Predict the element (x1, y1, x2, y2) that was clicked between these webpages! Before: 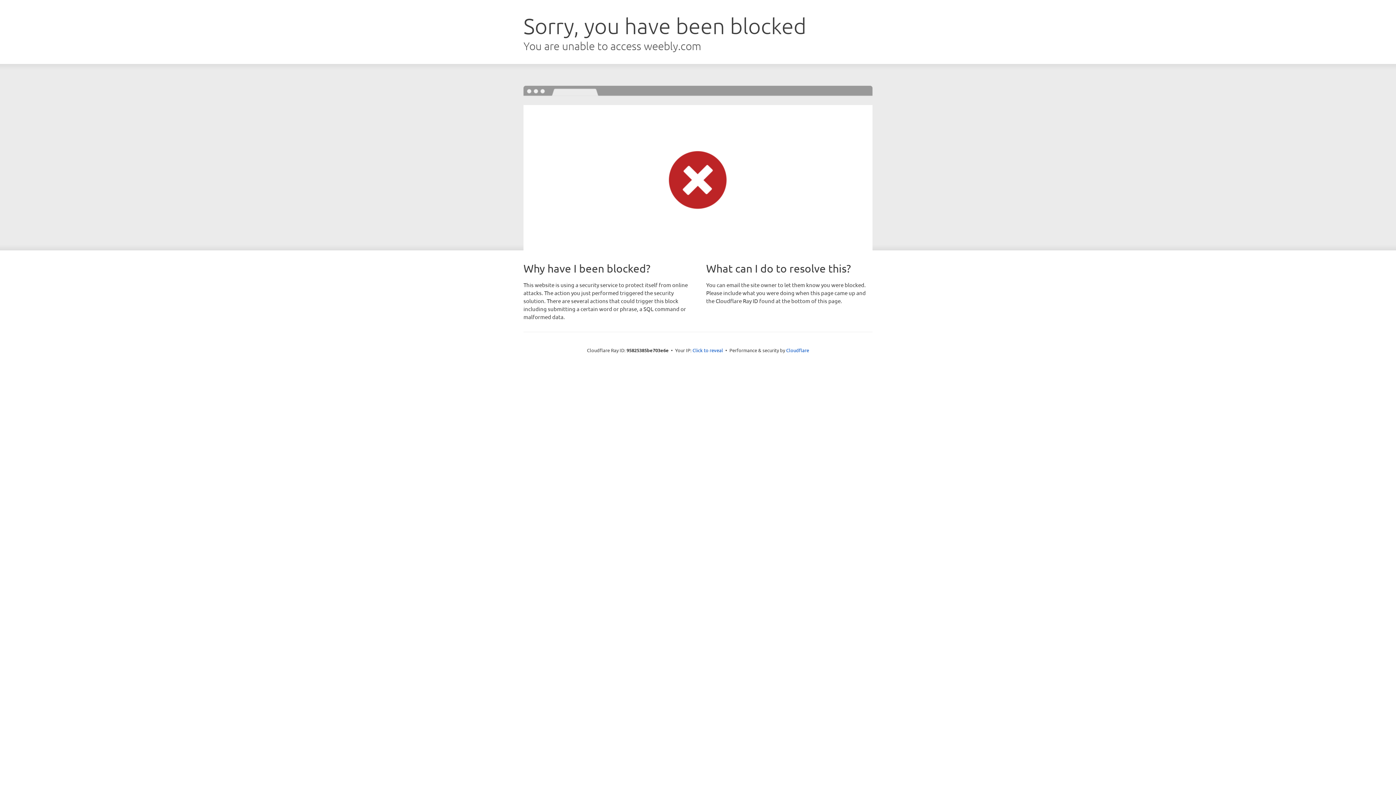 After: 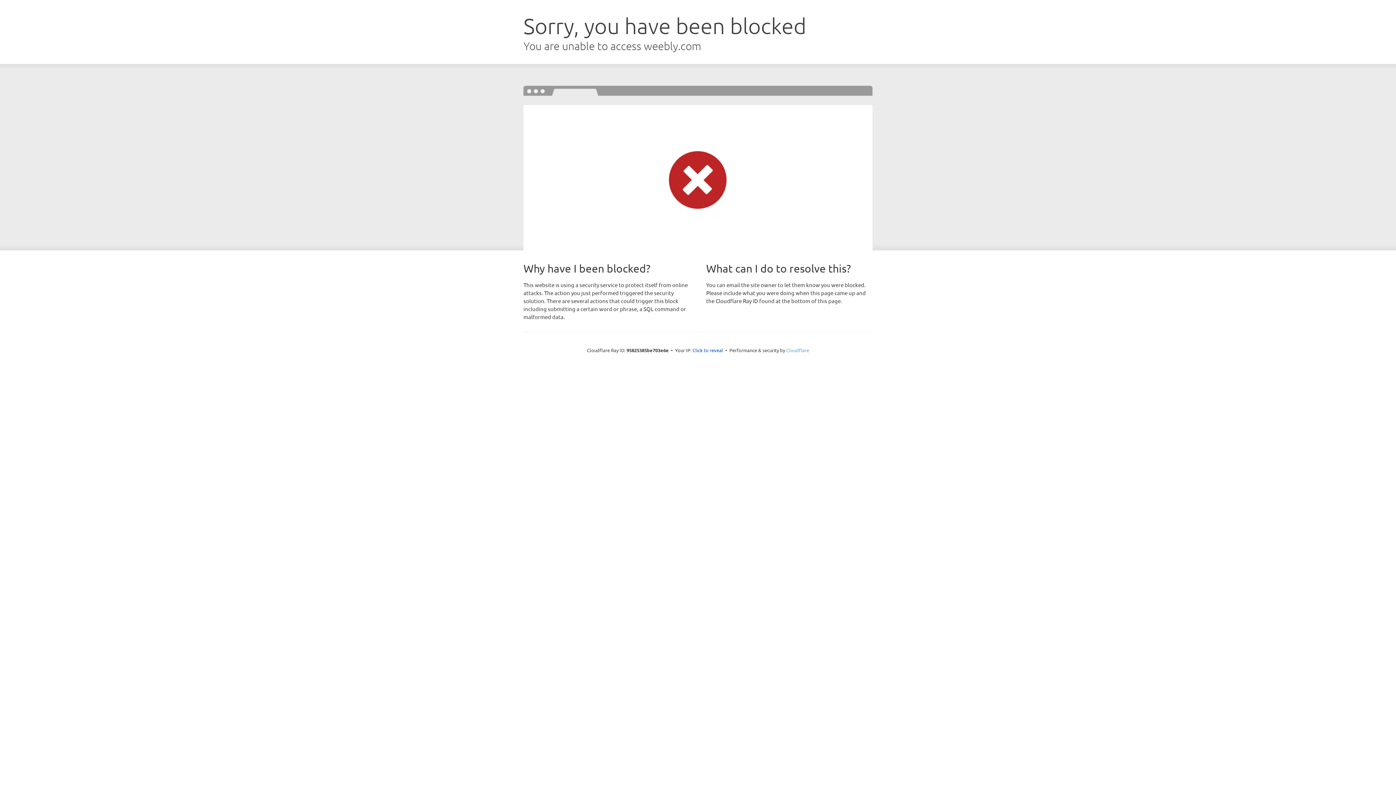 Action: label: Cloudflare bbox: (786, 347, 809, 353)